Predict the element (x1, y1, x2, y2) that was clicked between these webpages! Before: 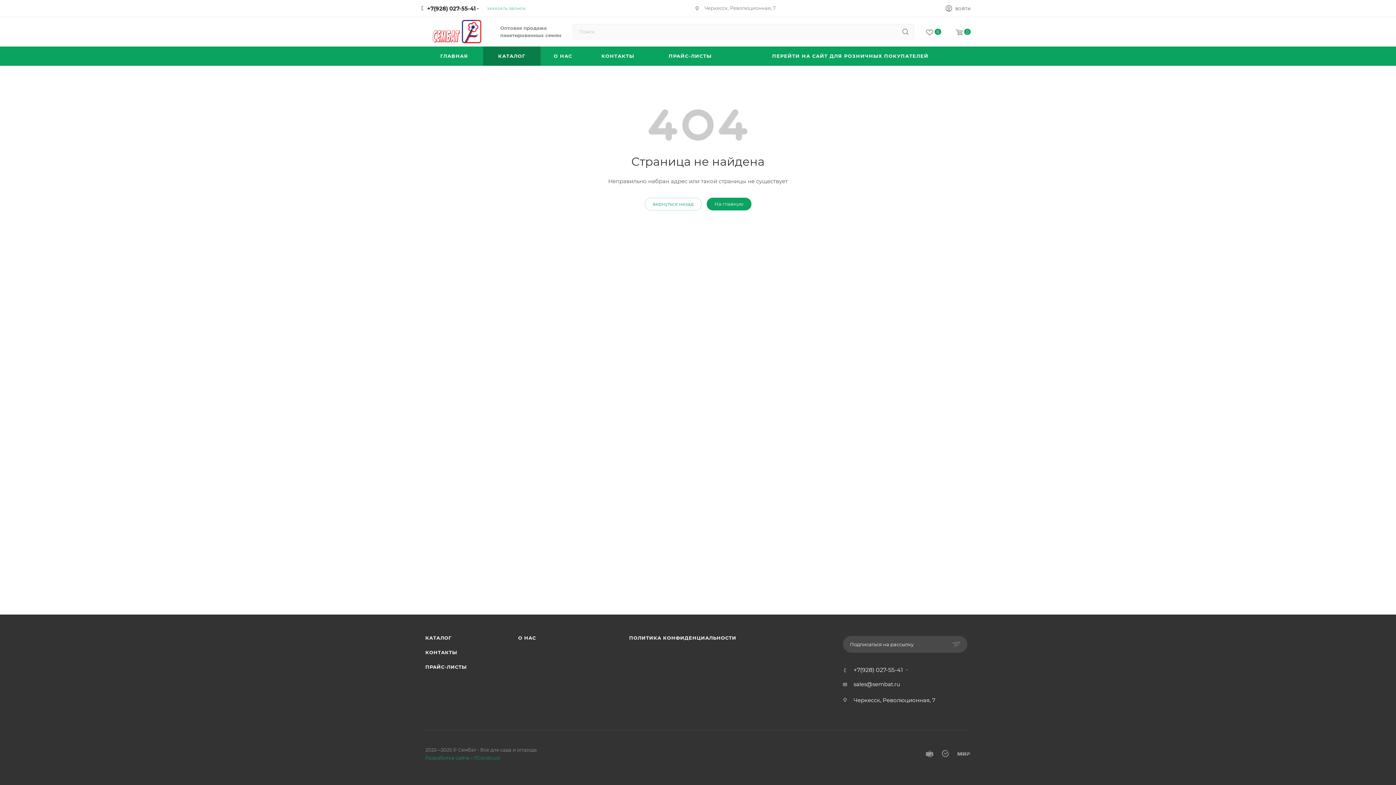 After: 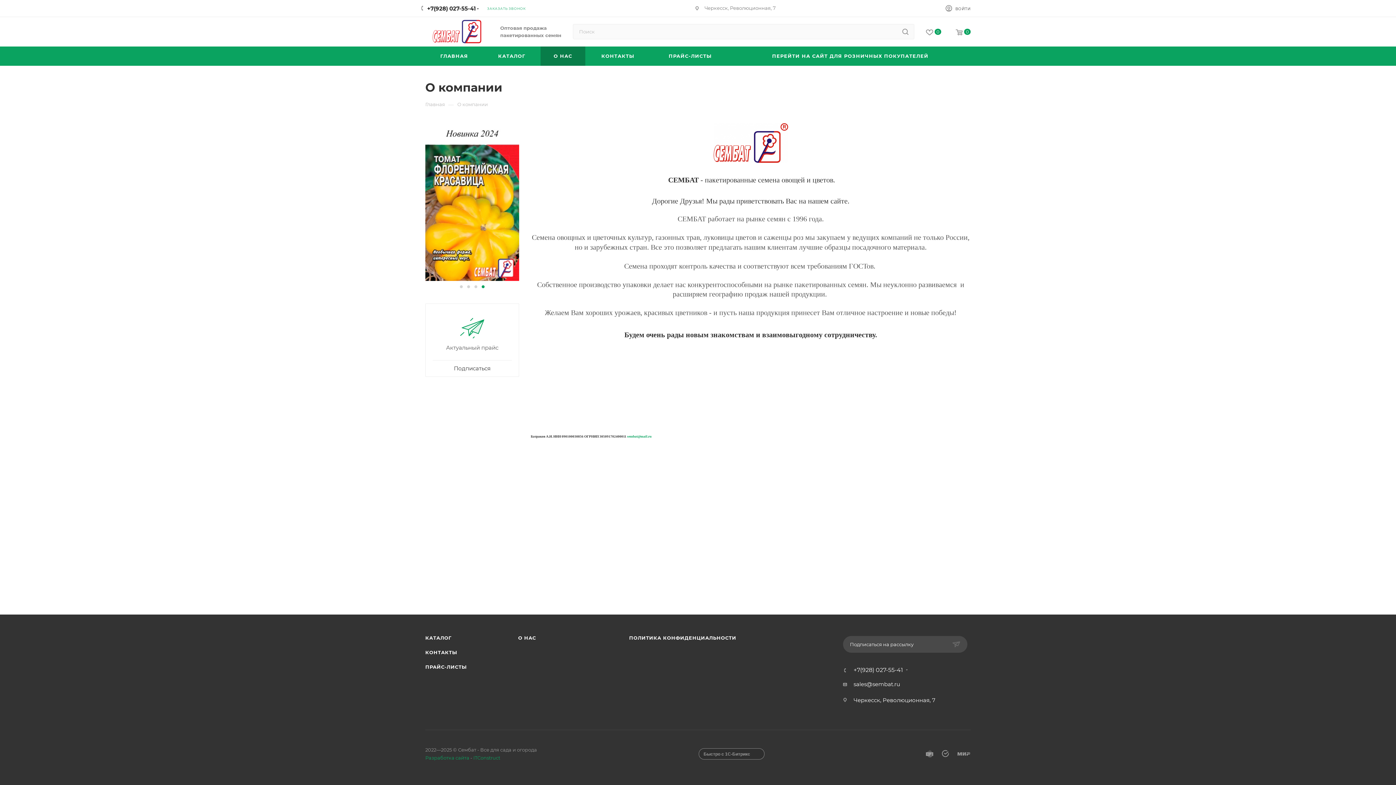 Action: label: О НАС bbox: (518, 635, 536, 641)